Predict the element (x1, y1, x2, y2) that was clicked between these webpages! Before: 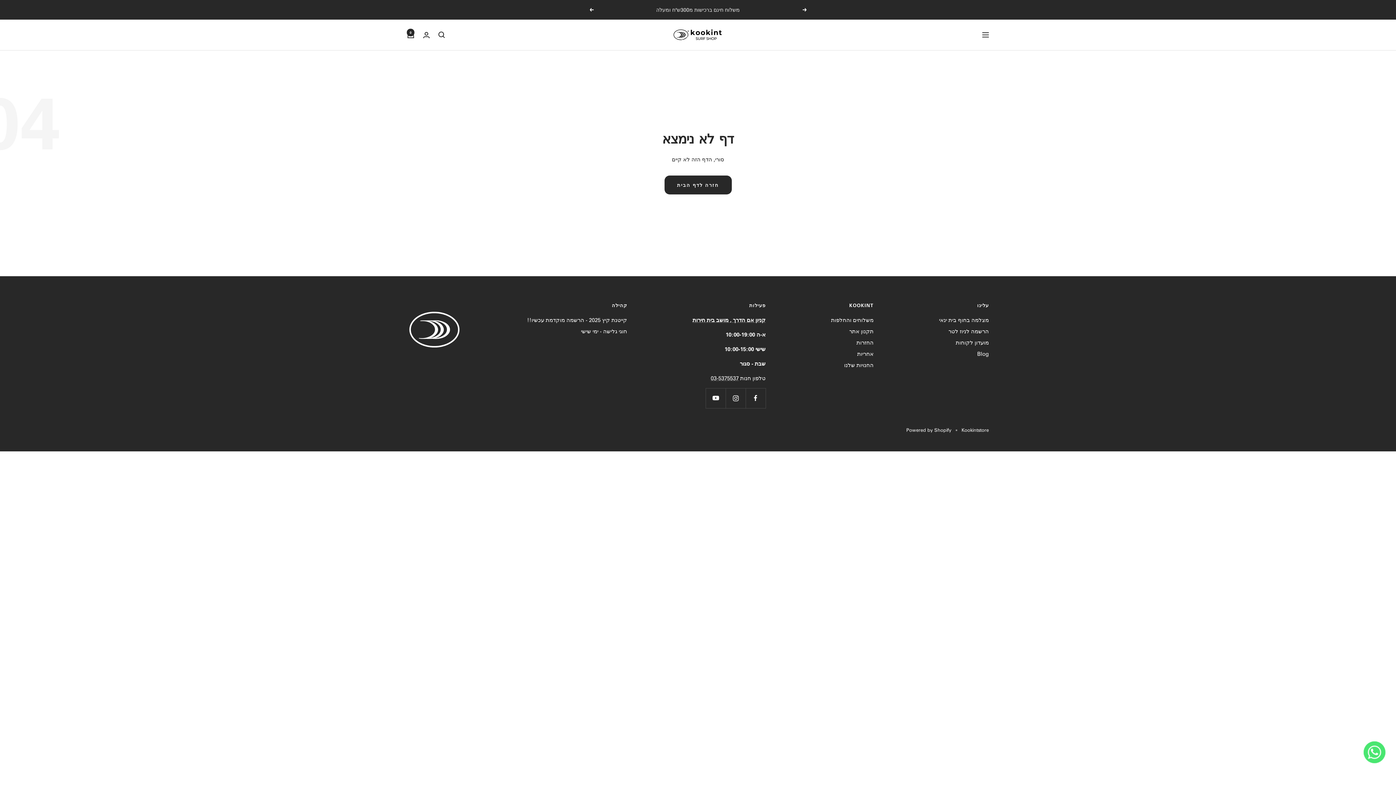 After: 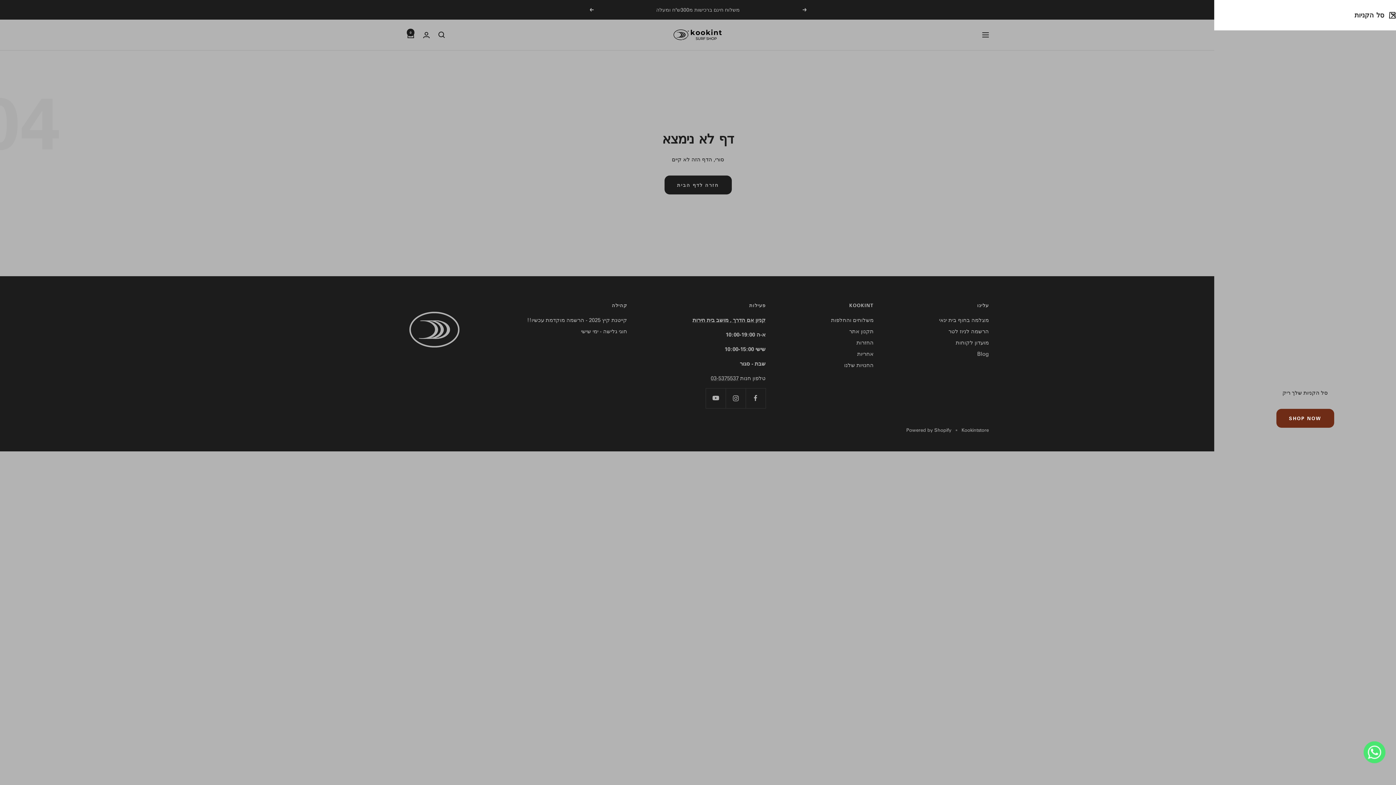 Action: bbox: (407, 31, 414, 38) label: סל